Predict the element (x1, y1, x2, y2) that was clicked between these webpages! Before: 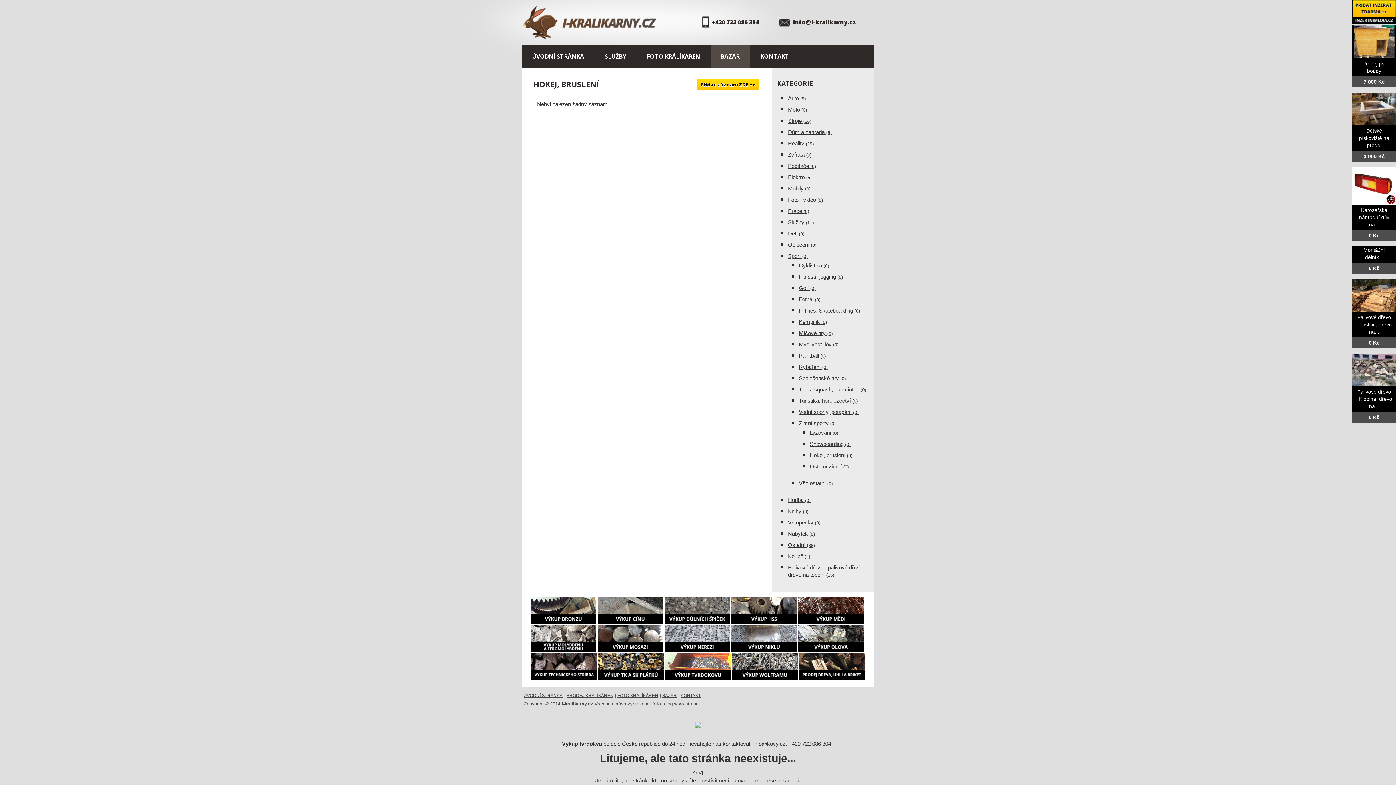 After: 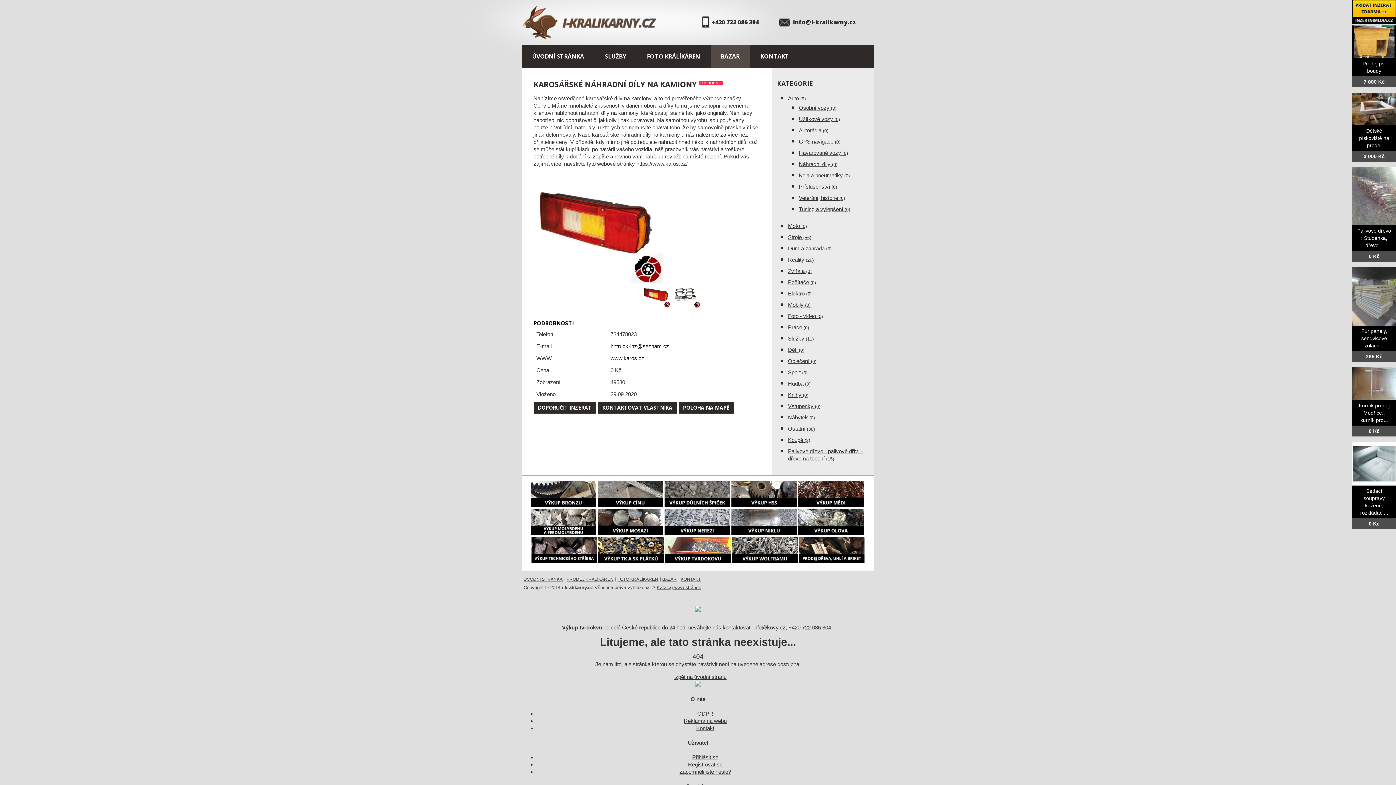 Action: bbox: (1359, 207, 1389, 227) label: Karosářské náhradní díly na...
0 Kč